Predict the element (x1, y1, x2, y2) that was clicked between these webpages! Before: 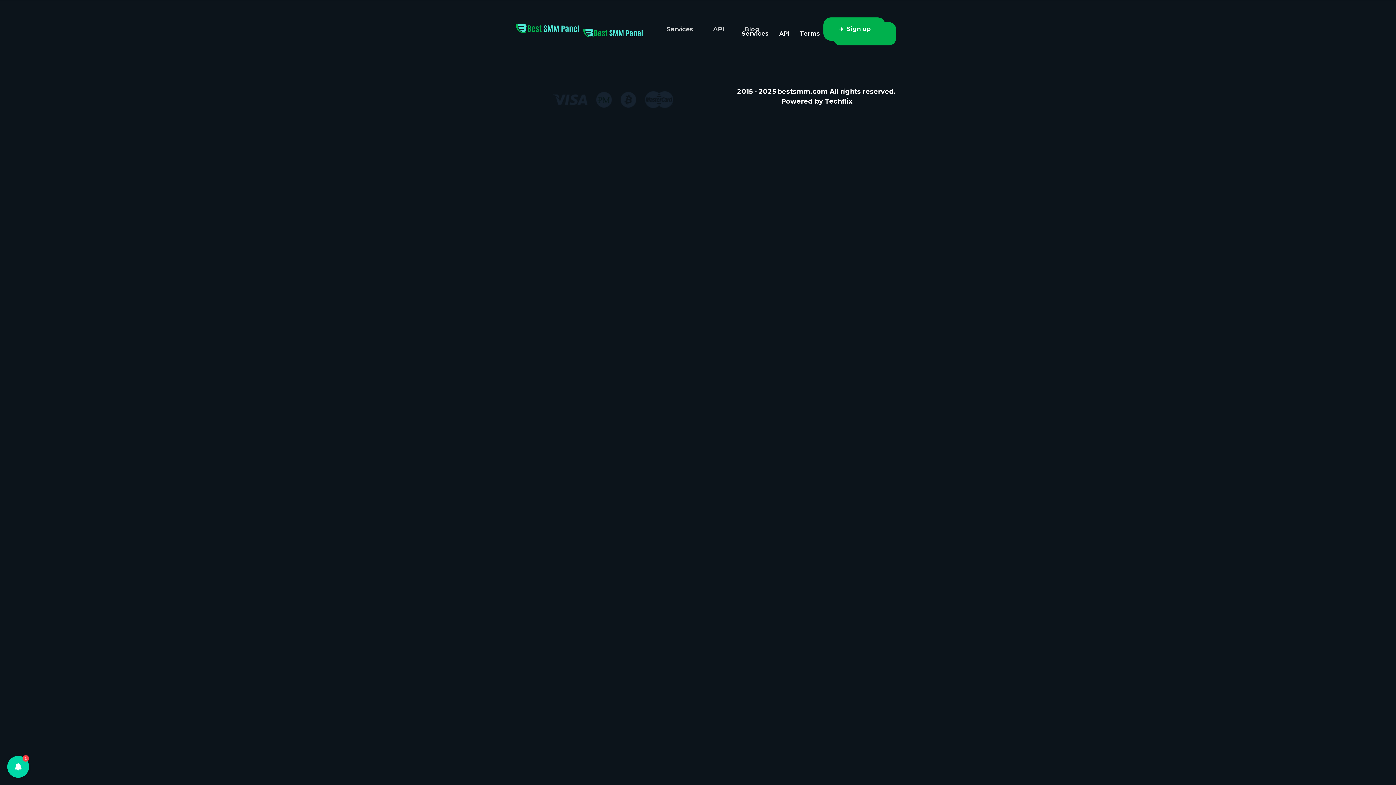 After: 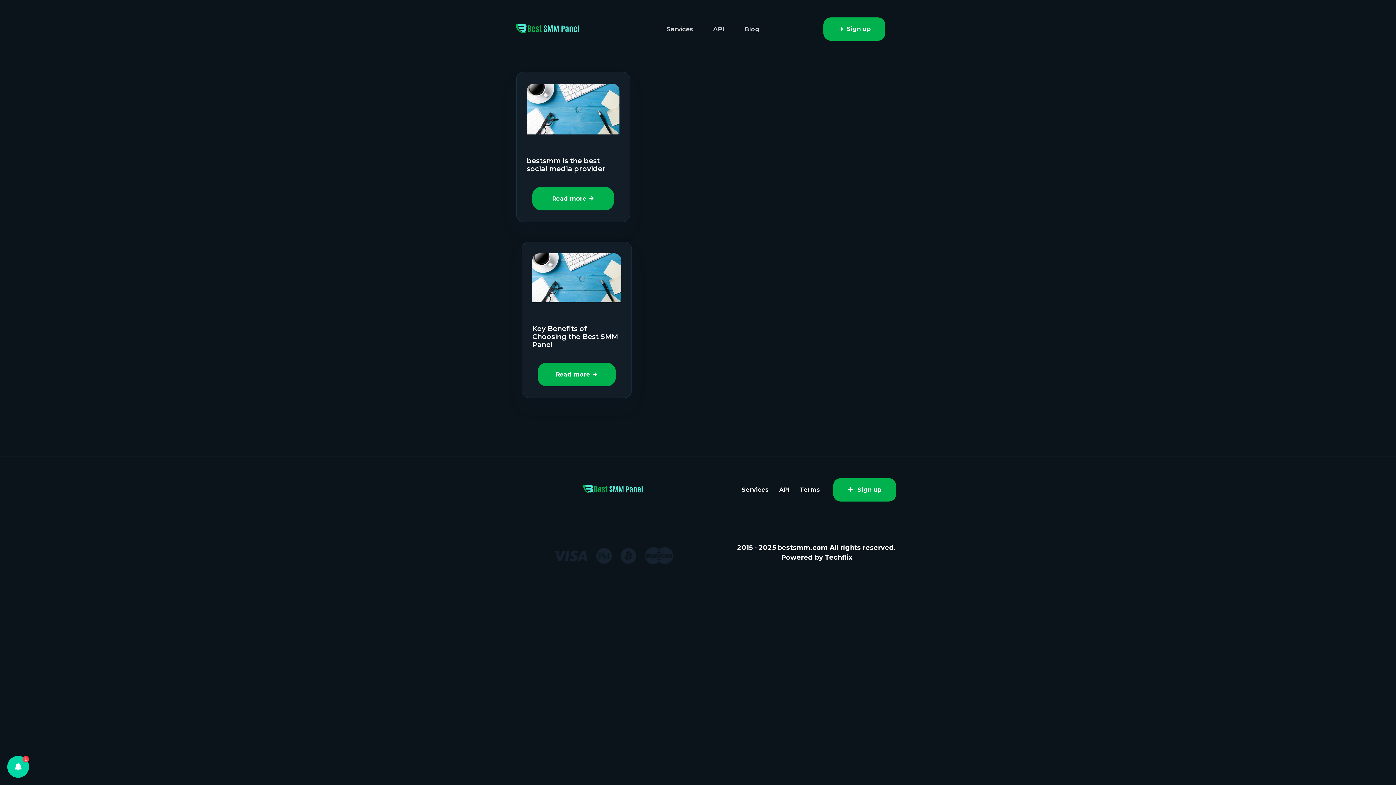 Action: bbox: (744, 10, 759, 47) label: Blog